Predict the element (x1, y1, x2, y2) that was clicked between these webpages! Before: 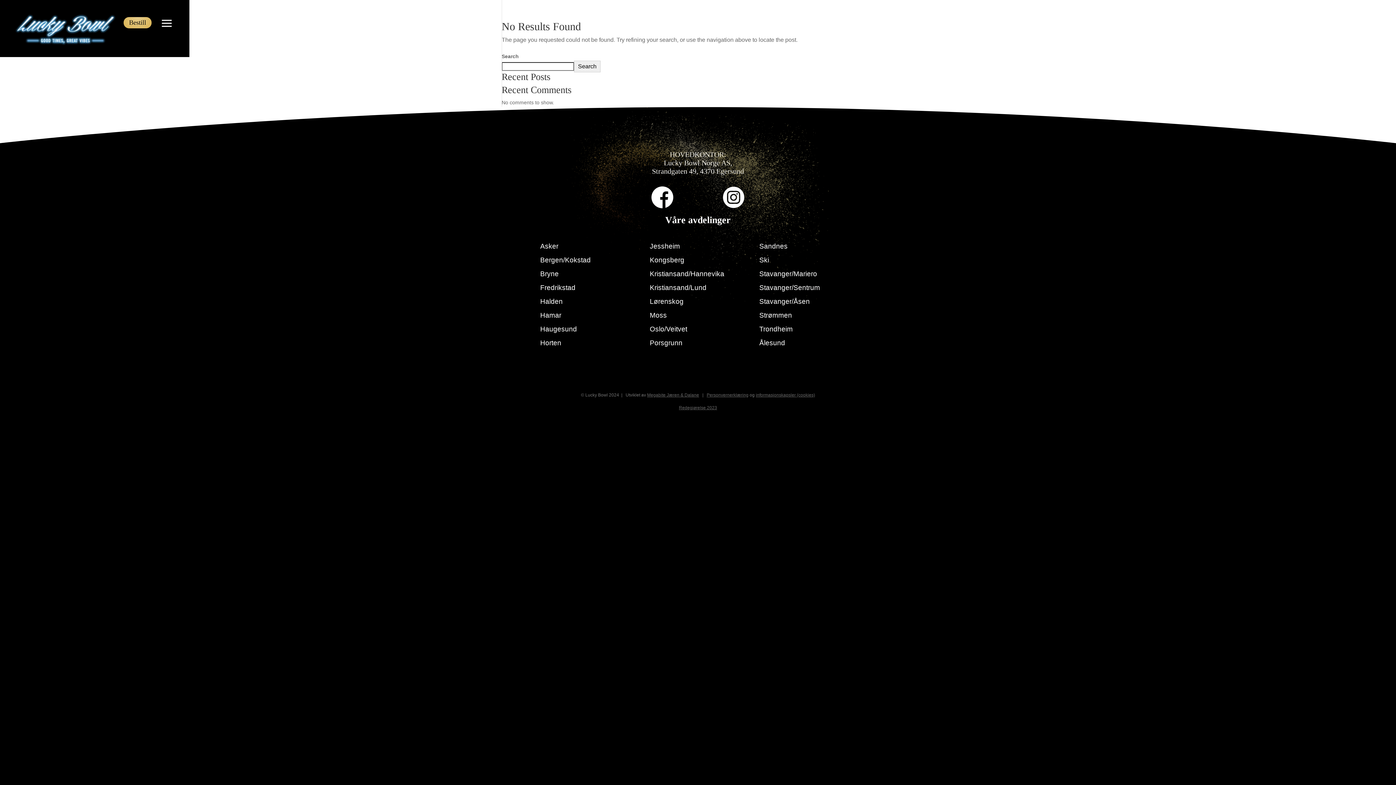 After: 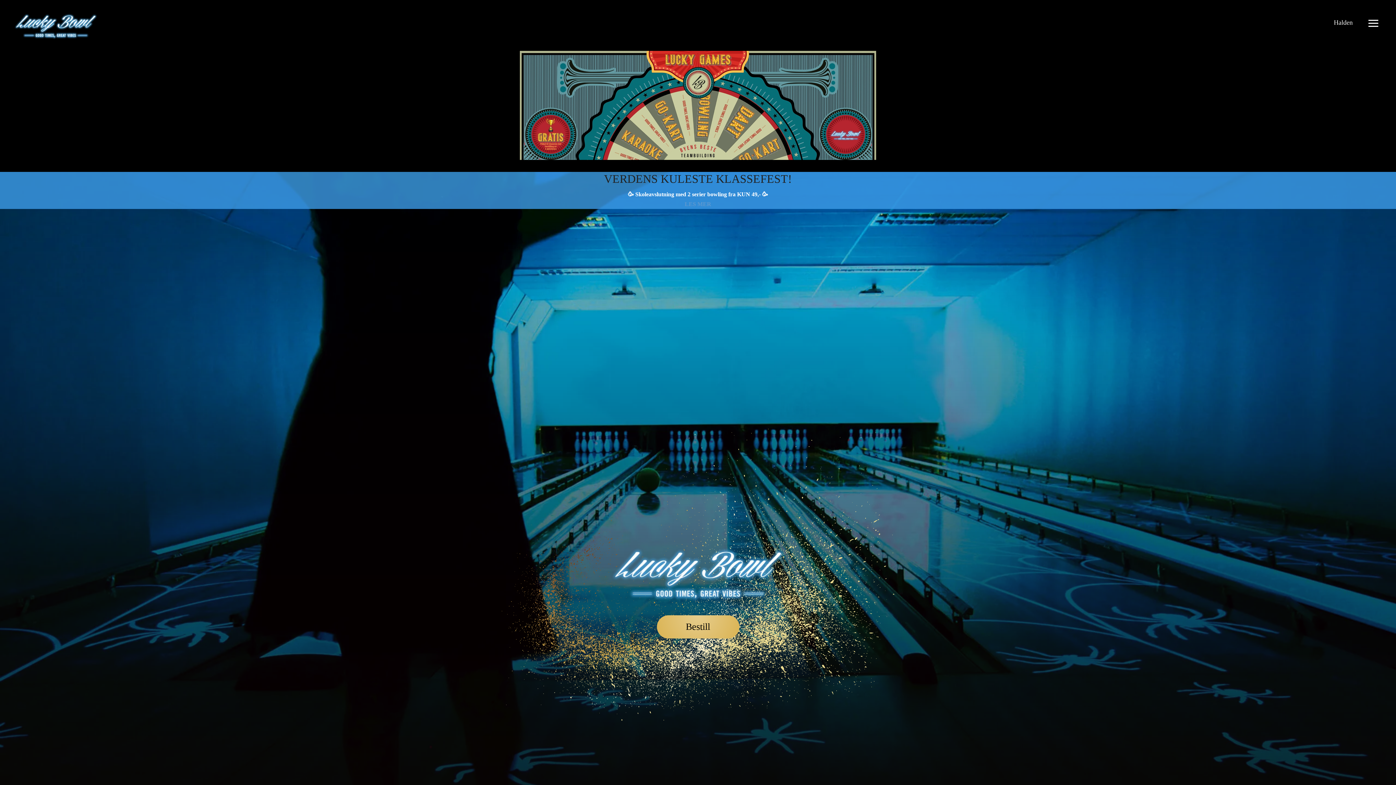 Action: bbox: (540, 297, 562, 305) label: Halden